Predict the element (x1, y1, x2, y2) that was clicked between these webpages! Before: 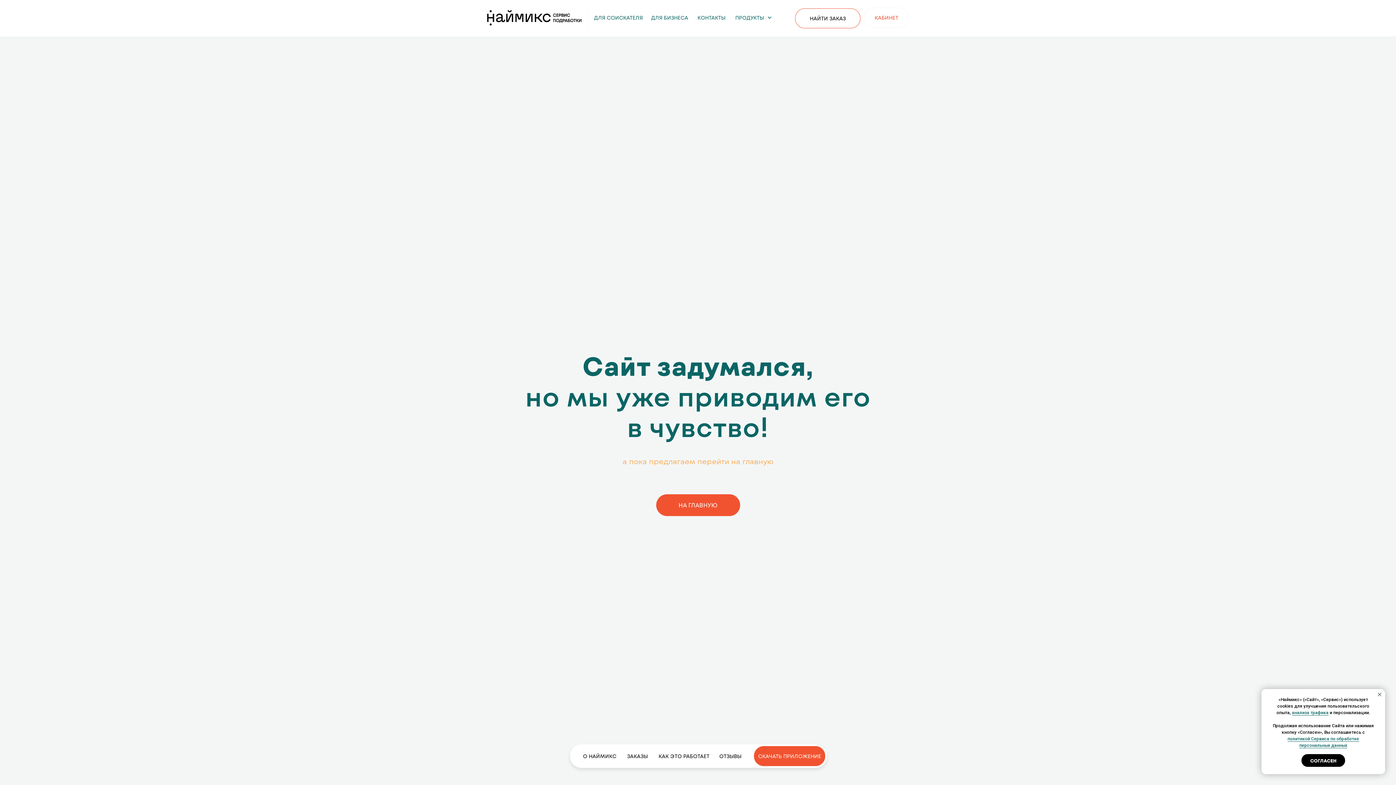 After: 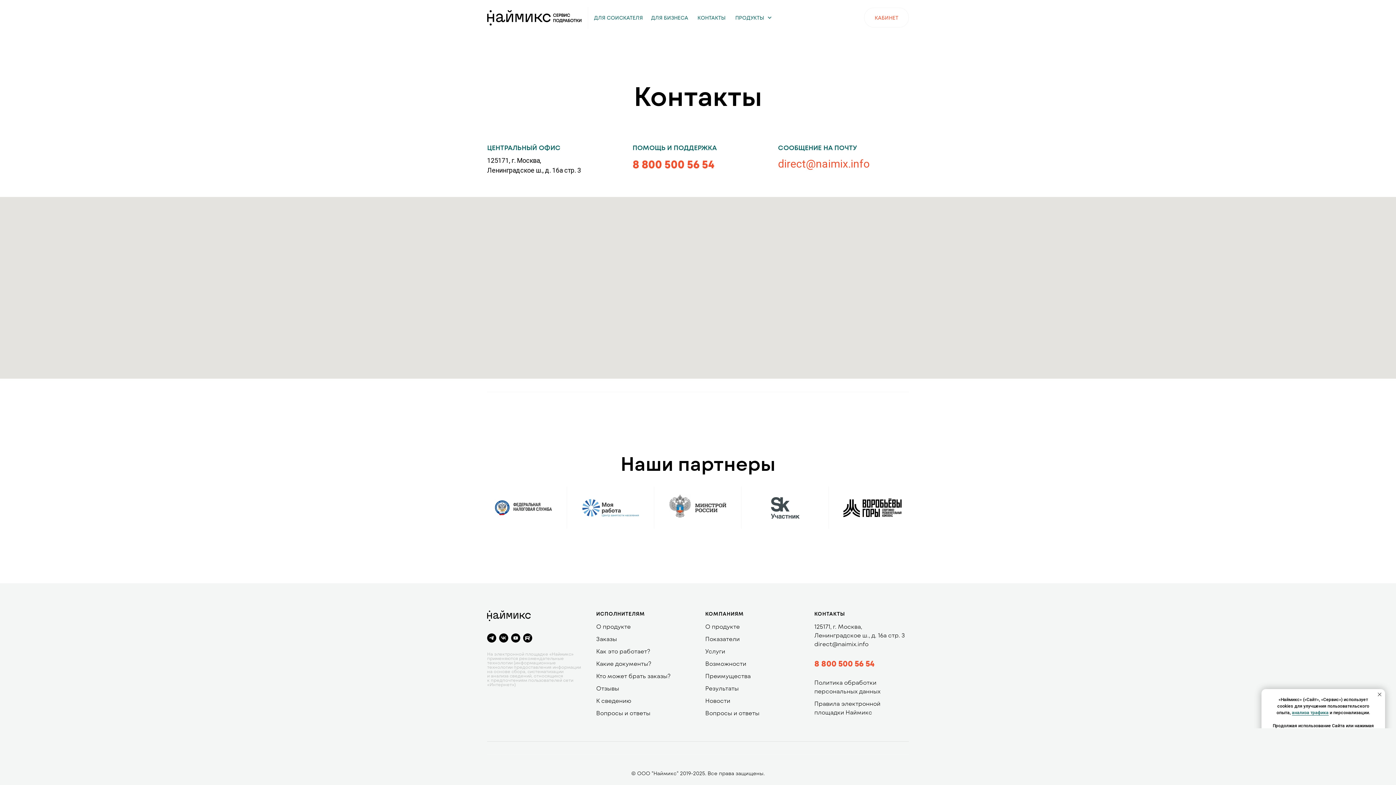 Action: label: КОНТАКТЫ bbox: (693, 7, 730, 27)